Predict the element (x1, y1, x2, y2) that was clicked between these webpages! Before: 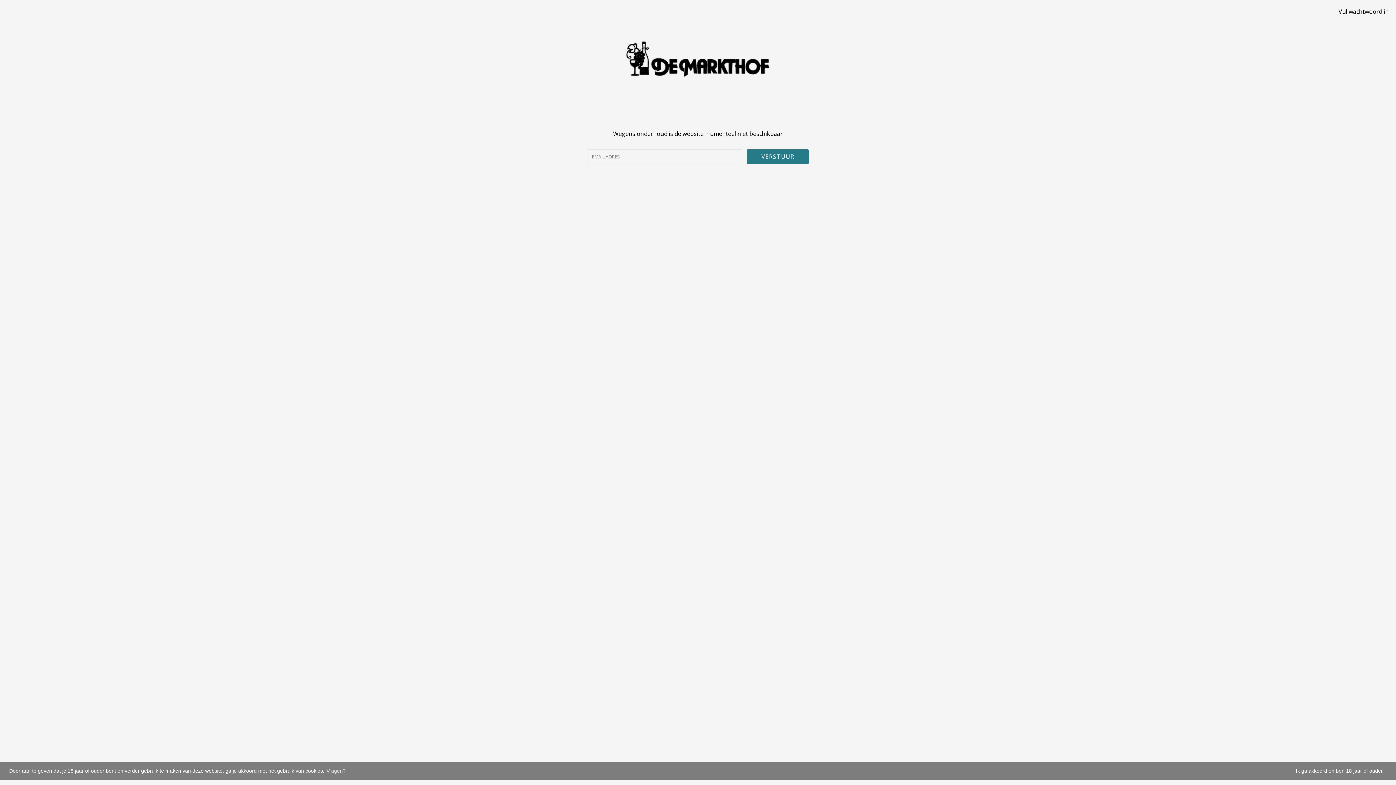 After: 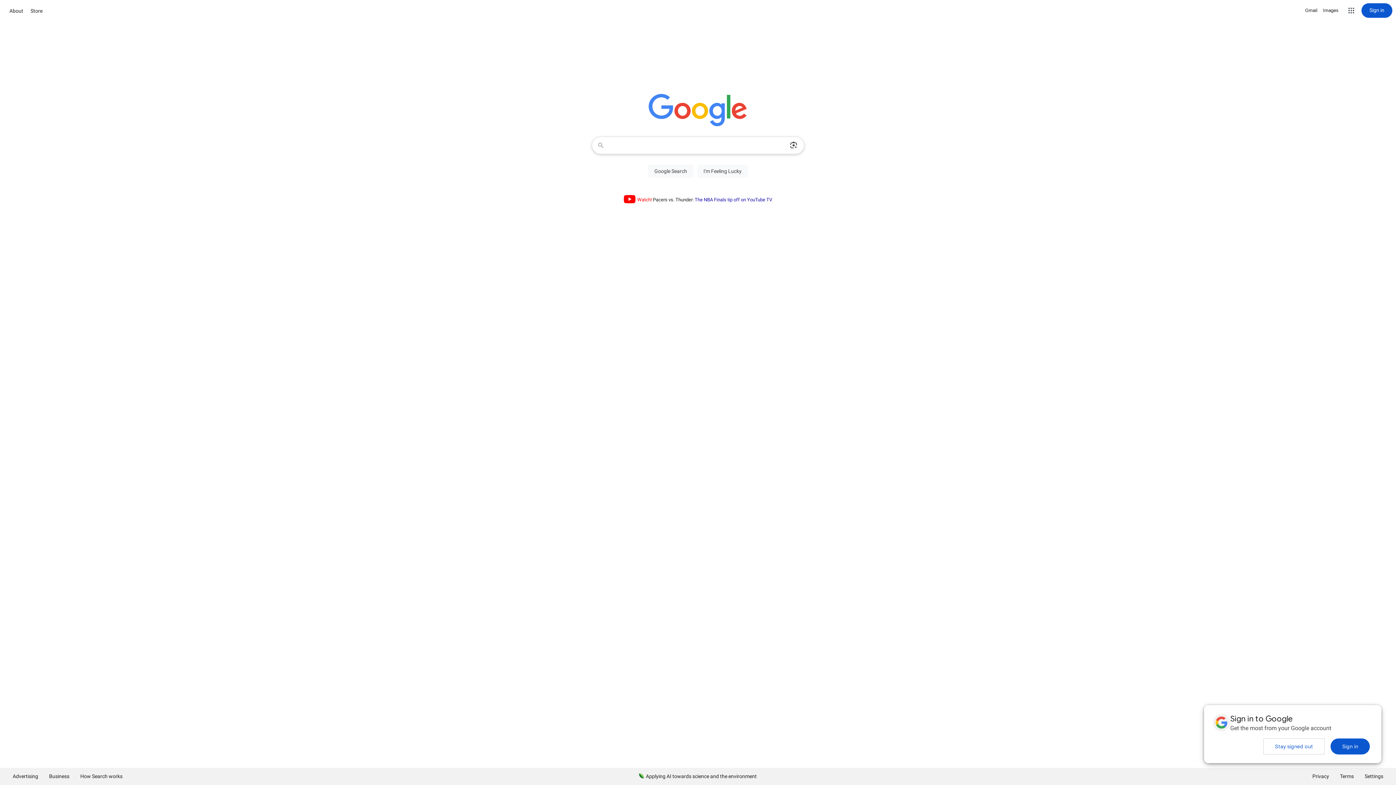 Action: bbox: (1289, 771, 1290, 771) label: Deny